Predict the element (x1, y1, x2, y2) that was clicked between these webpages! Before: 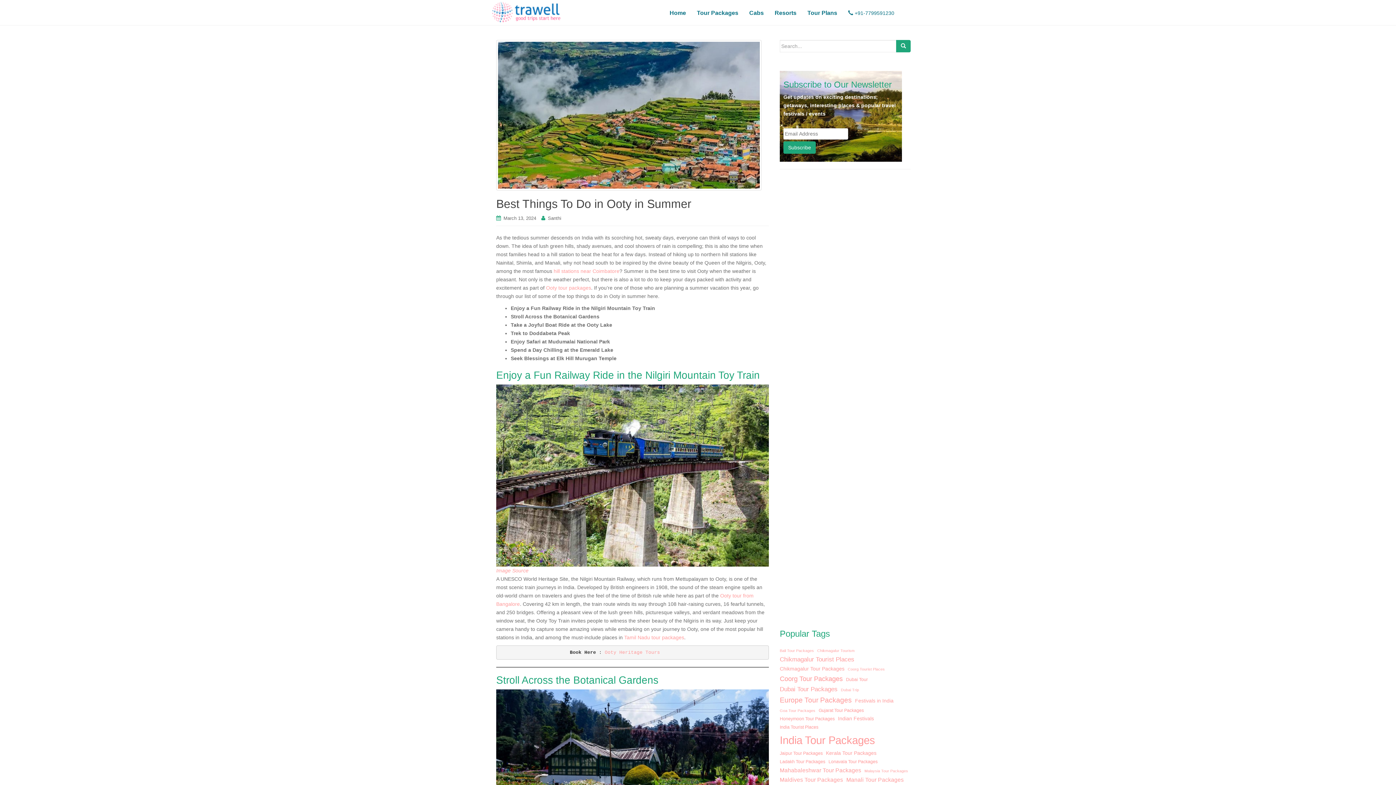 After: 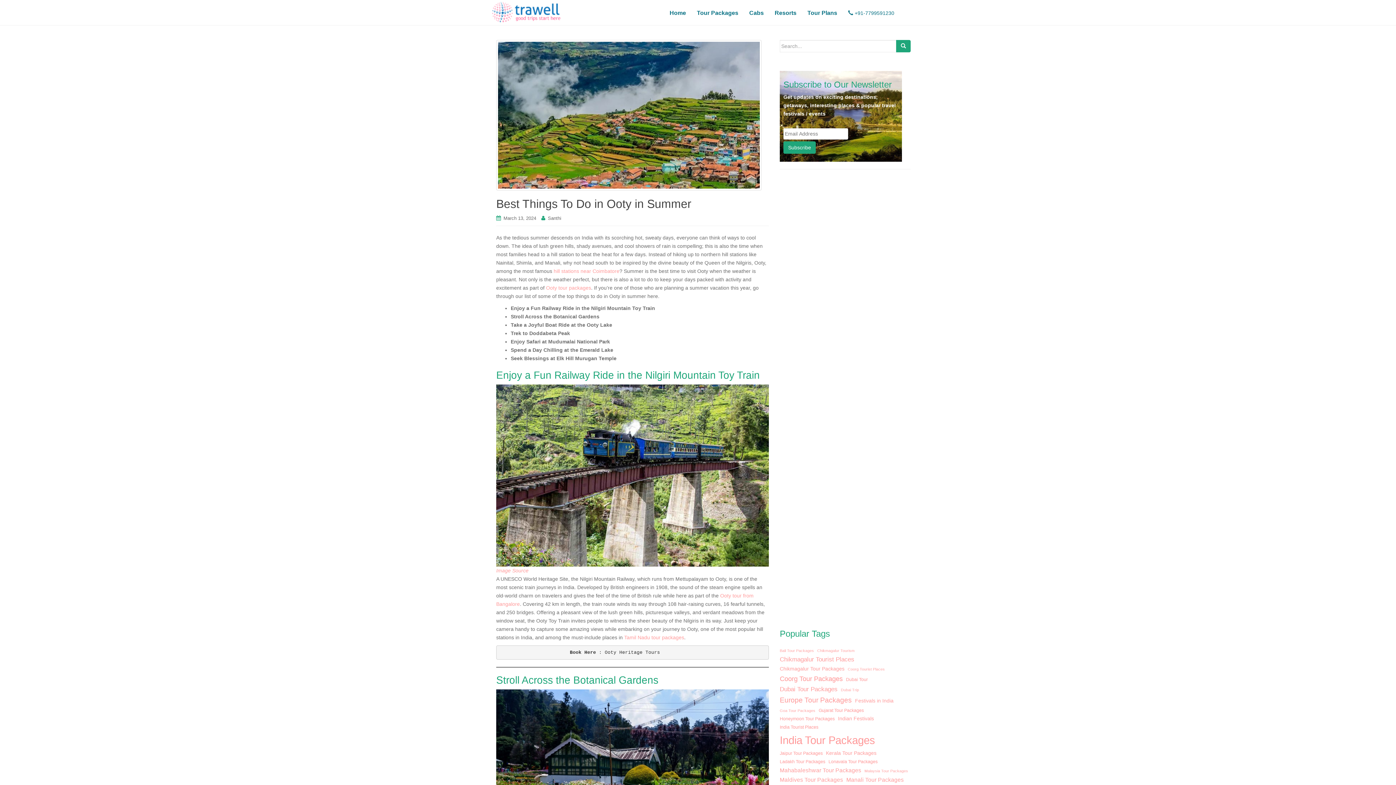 Action: bbox: (604, 650, 660, 655) label: Ooty Heritage Tours